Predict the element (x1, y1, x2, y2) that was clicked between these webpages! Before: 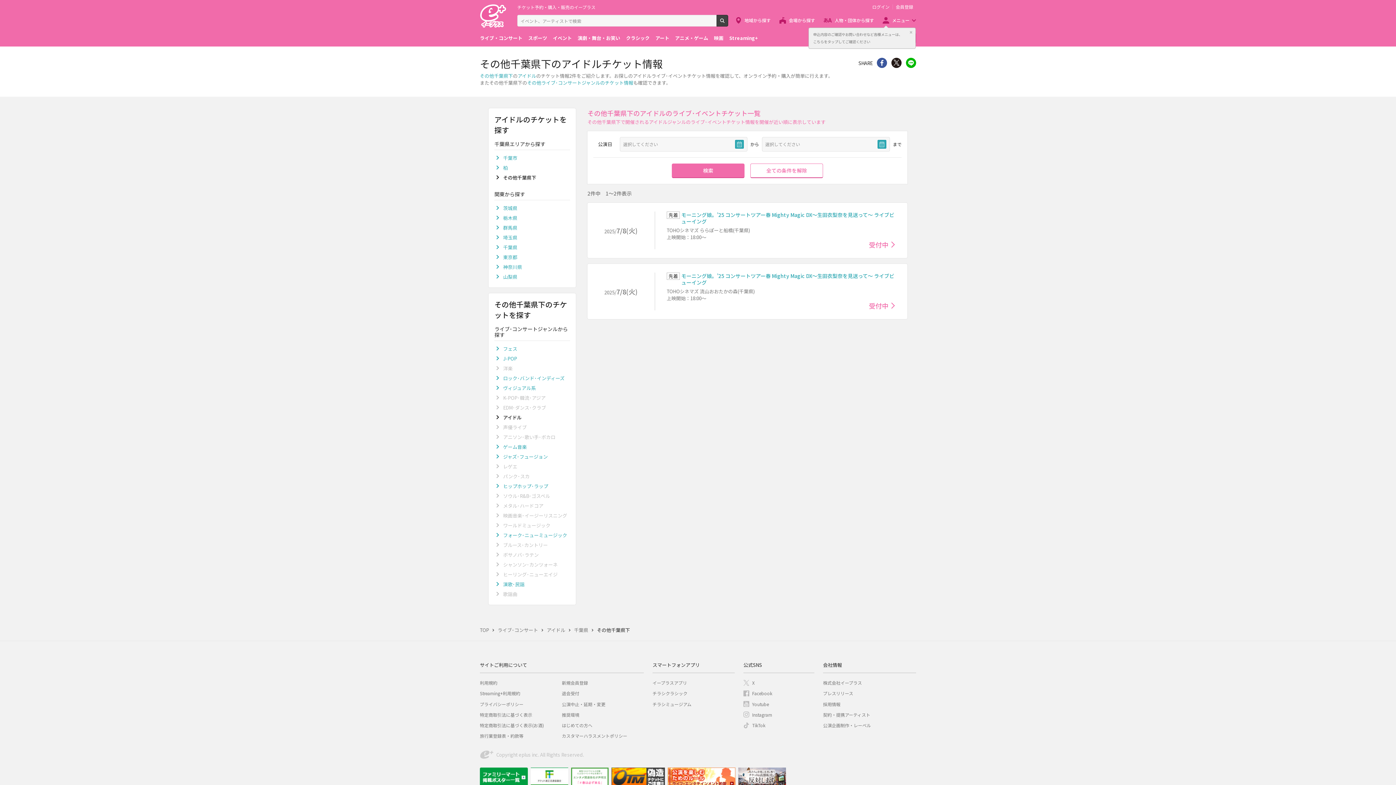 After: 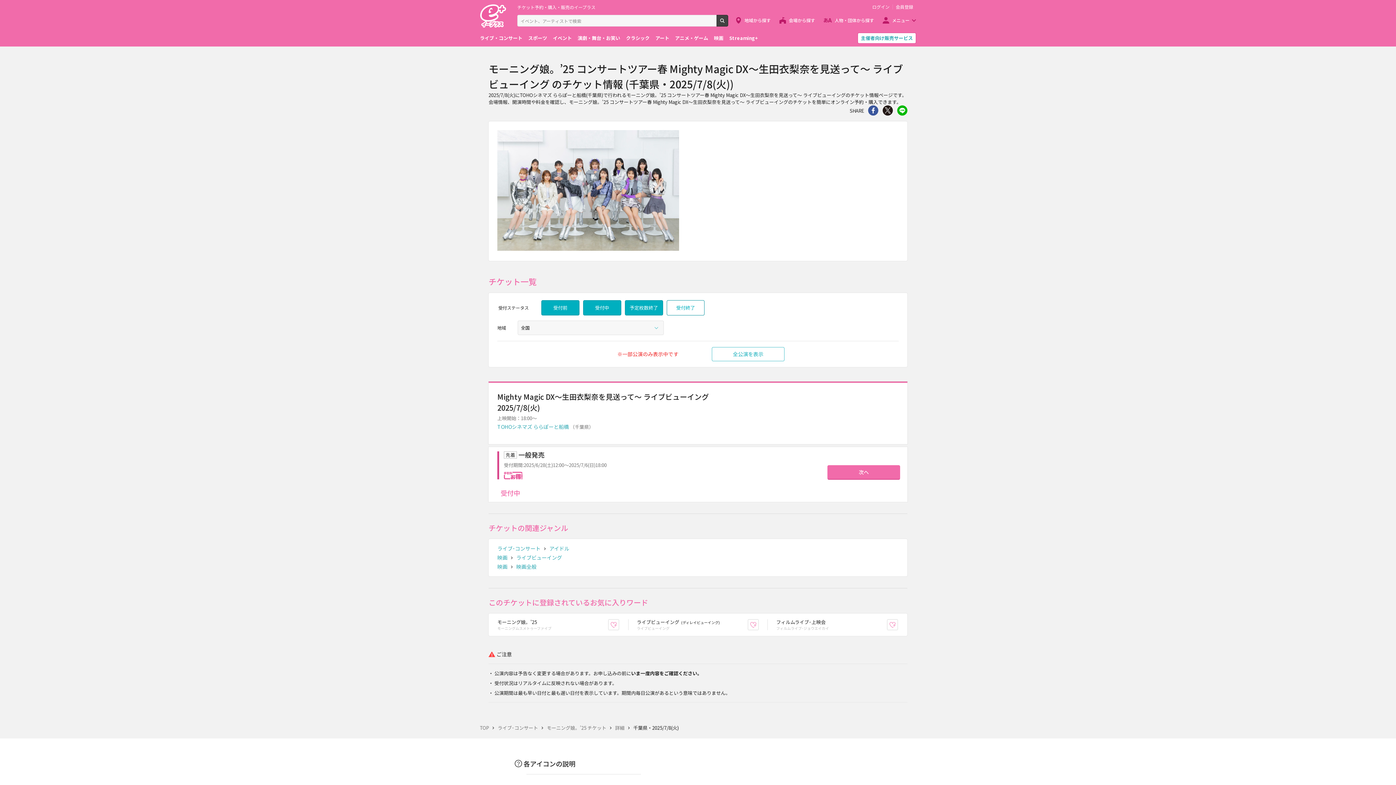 Action: label: 2025/7/8(火)

	
先着
モーニング娘。’25 コンサートツアー春 Mighty Magic DX～生田衣梨奈を見送って～ ライブビューイング

TOHOシネマズ ららぽーと船橋(千葉県)

上映開始：18:00～

受付中 bbox: (587, 202, 907, 258)